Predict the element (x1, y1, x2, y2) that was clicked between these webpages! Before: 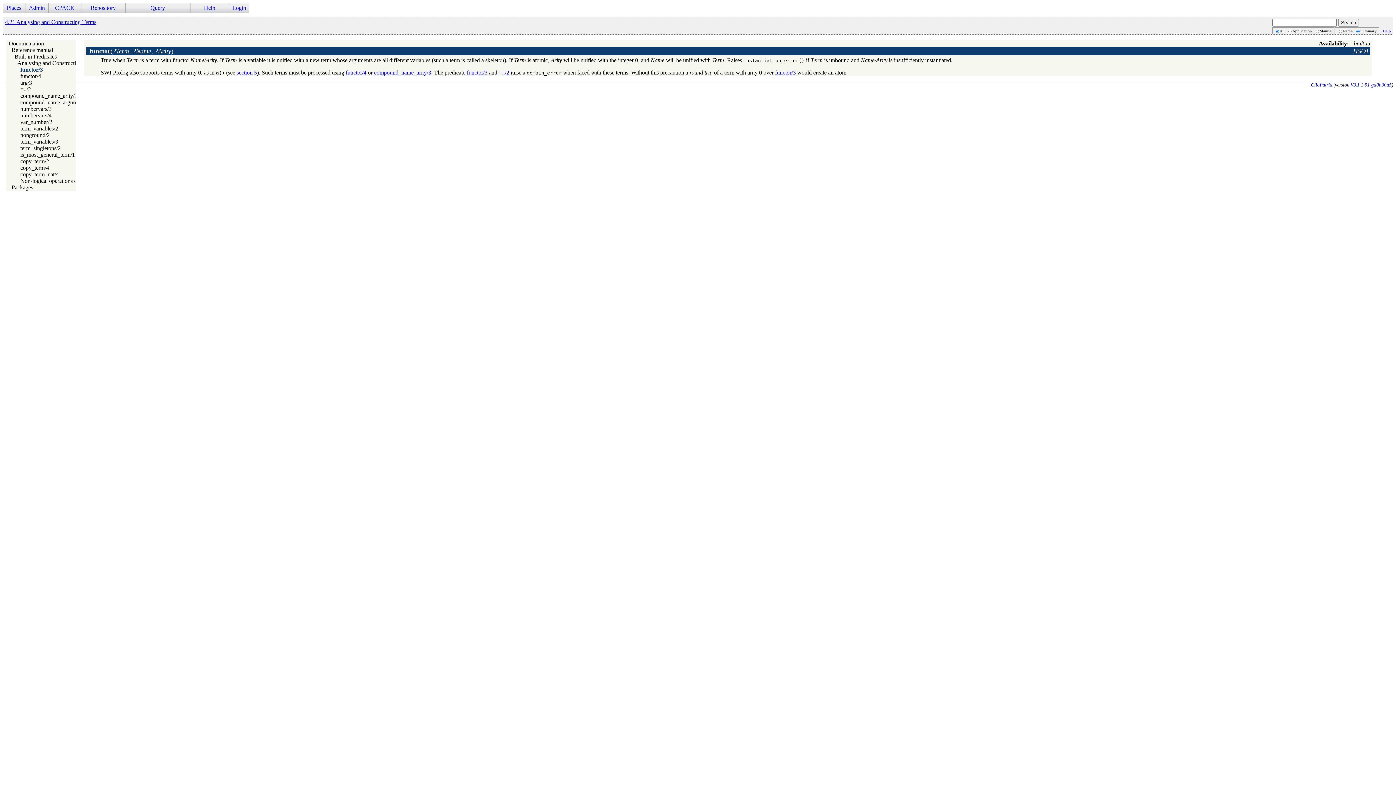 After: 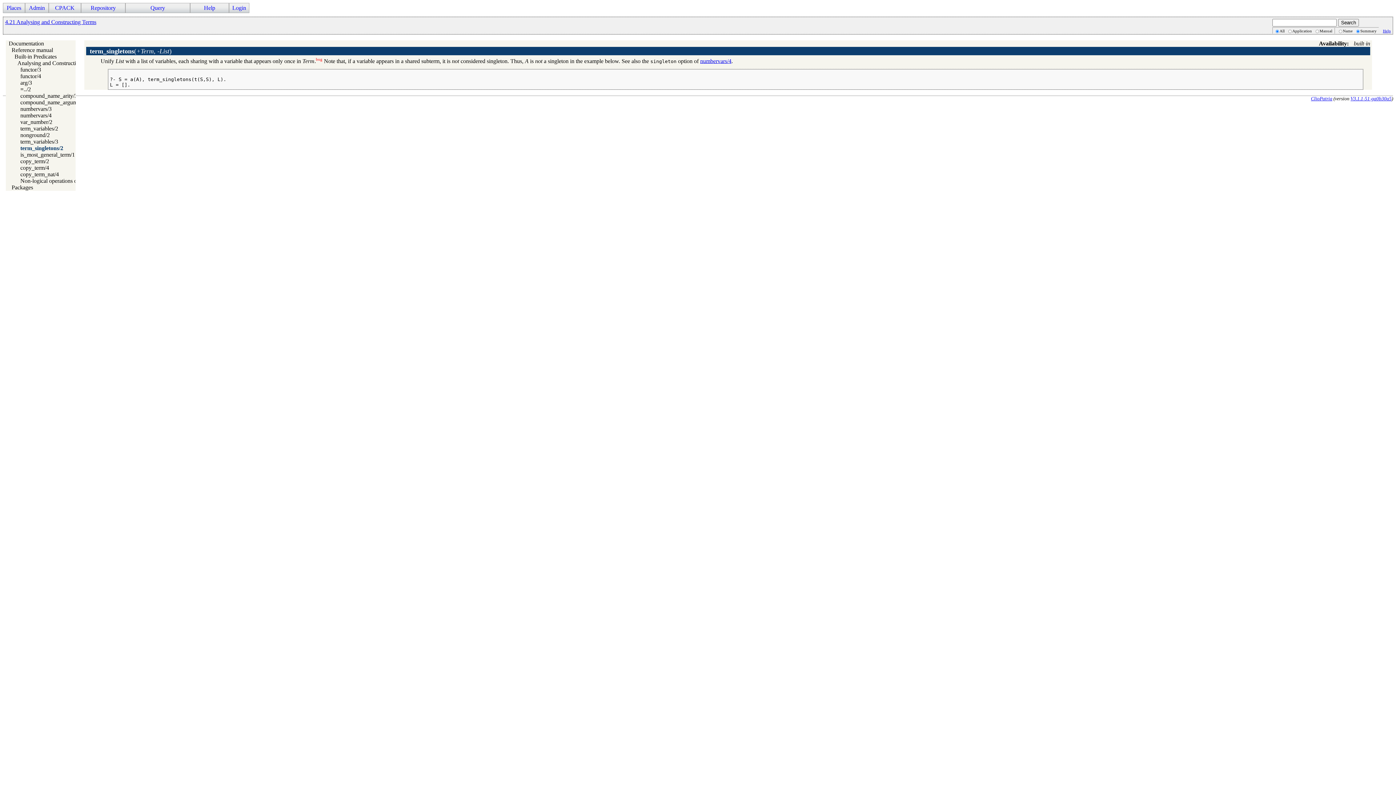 Action: label: term_singletons/2 bbox: (20, 144, 60, 151)